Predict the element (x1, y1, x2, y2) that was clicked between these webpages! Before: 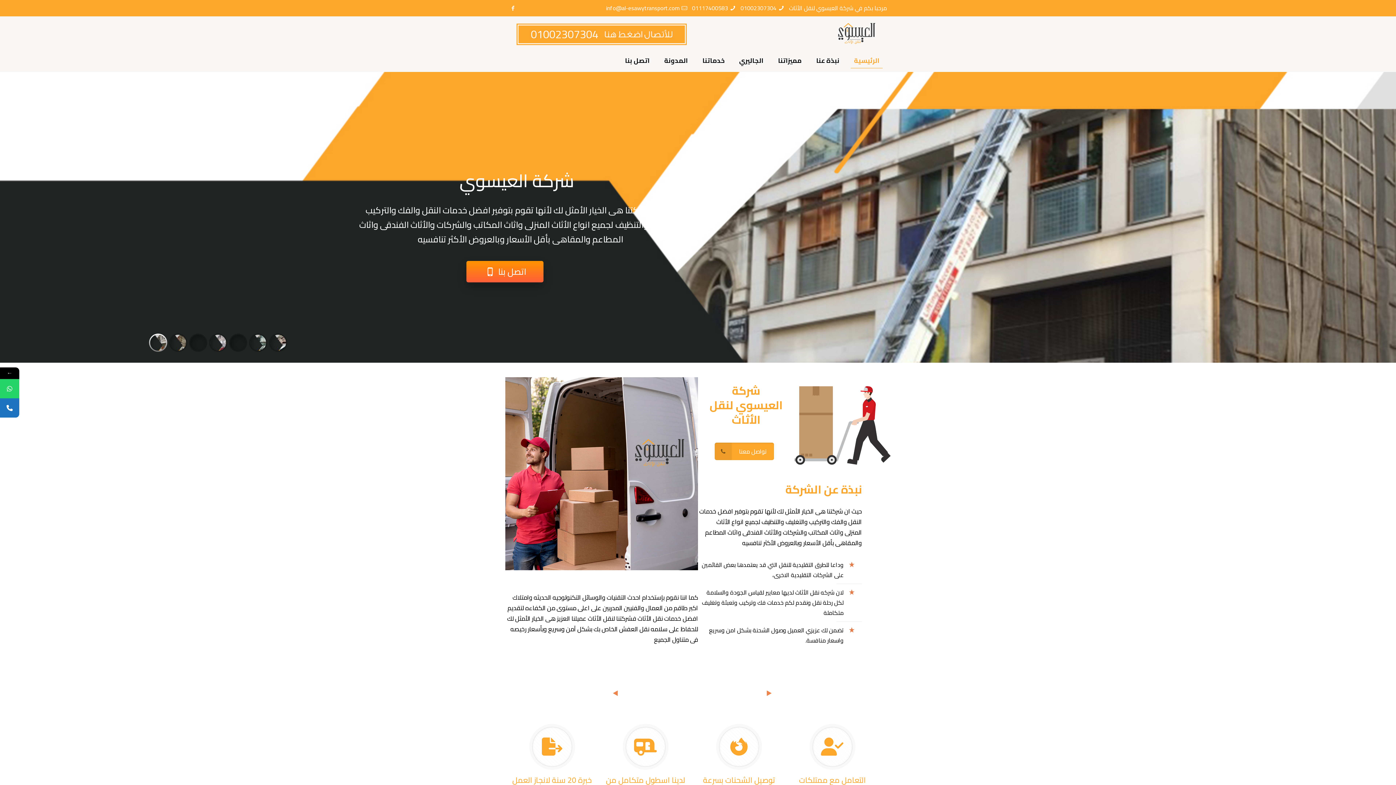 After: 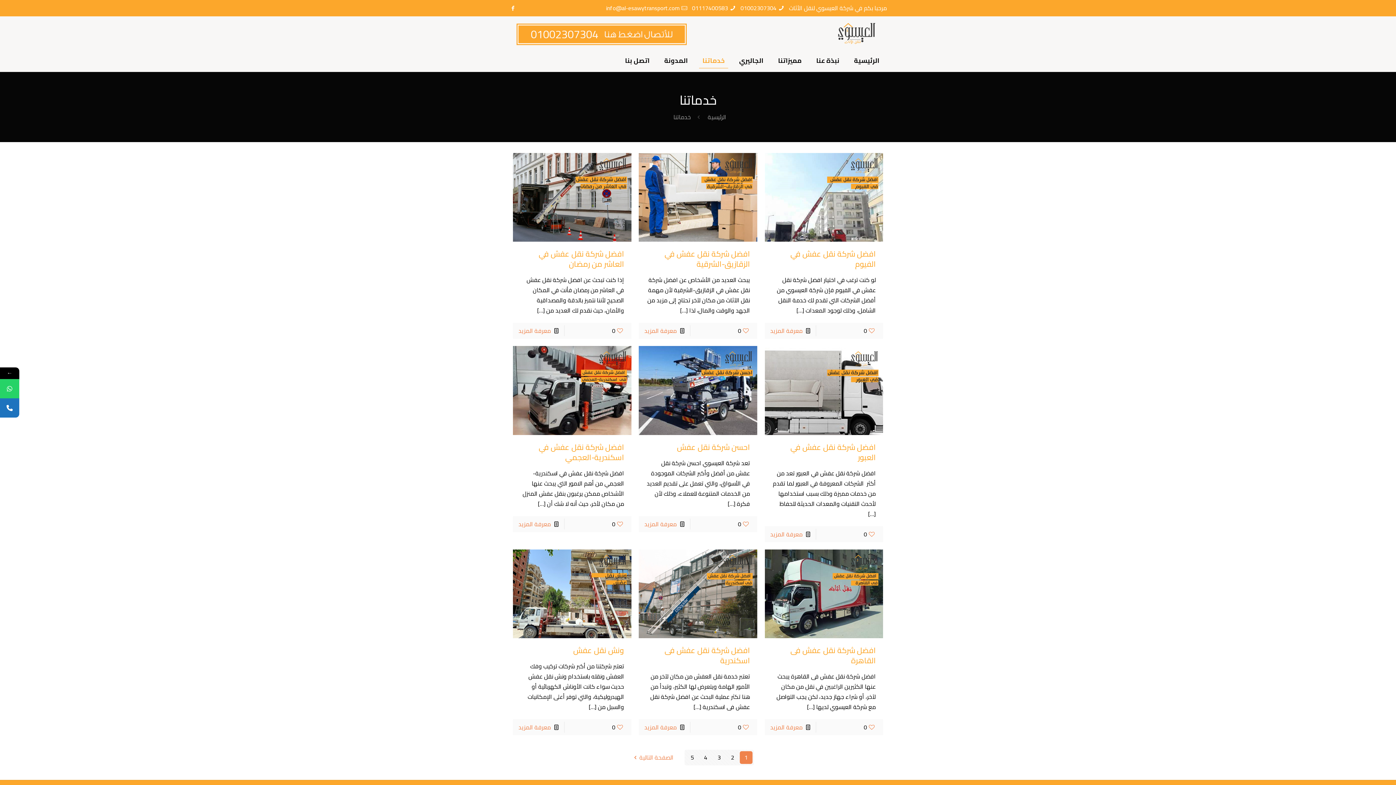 Action: label: خدماتنا bbox: (695, 49, 732, 71)